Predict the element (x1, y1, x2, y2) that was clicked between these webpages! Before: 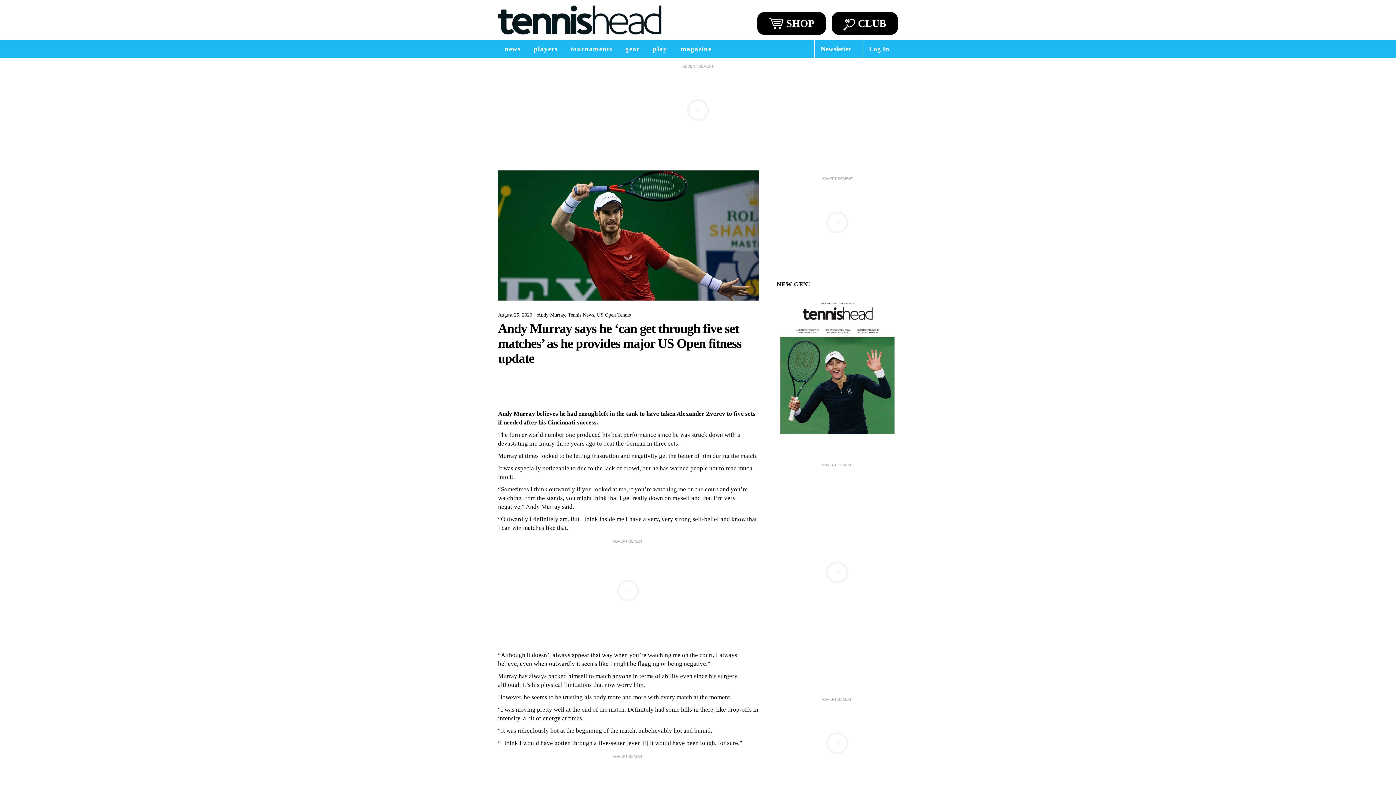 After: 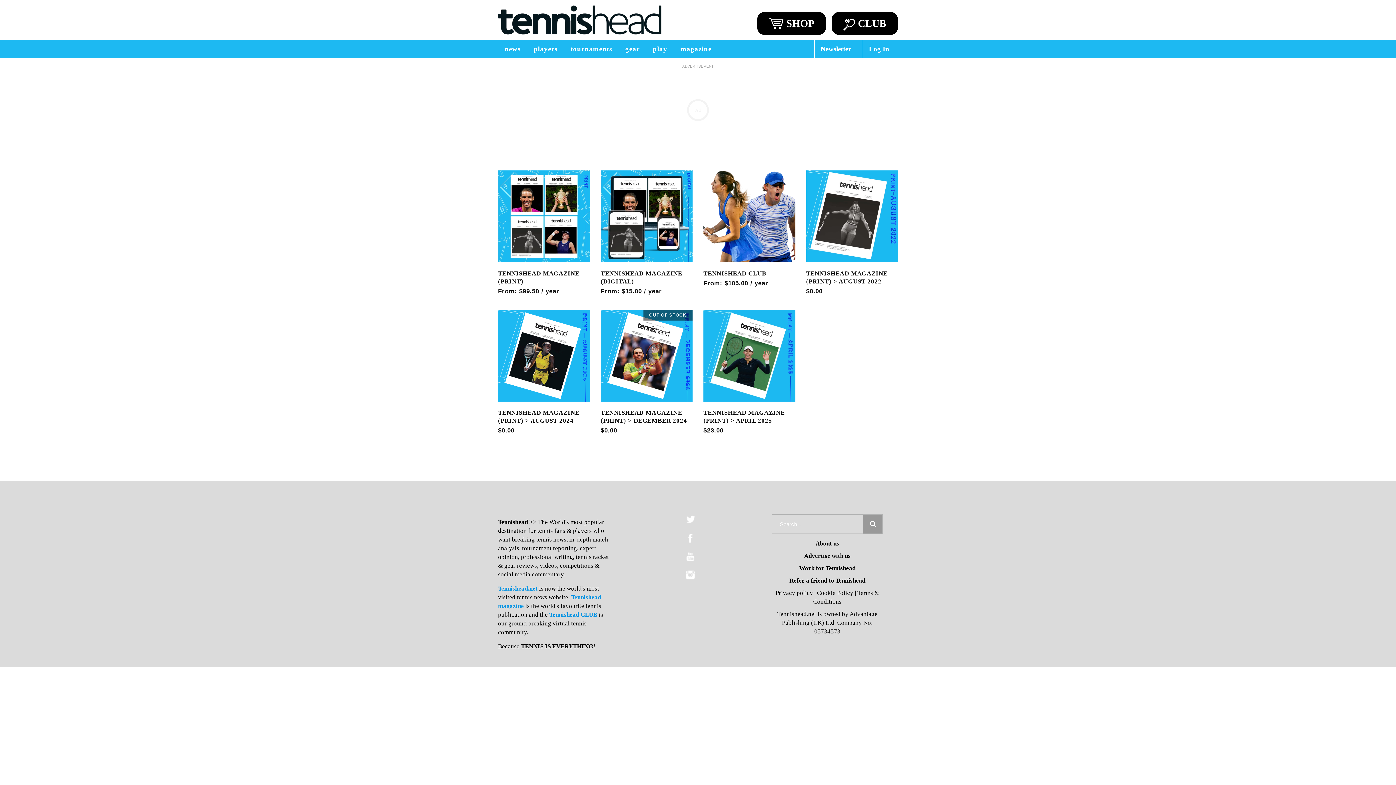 Action: bbox: (757, 12, 826, 35) label: SHOP